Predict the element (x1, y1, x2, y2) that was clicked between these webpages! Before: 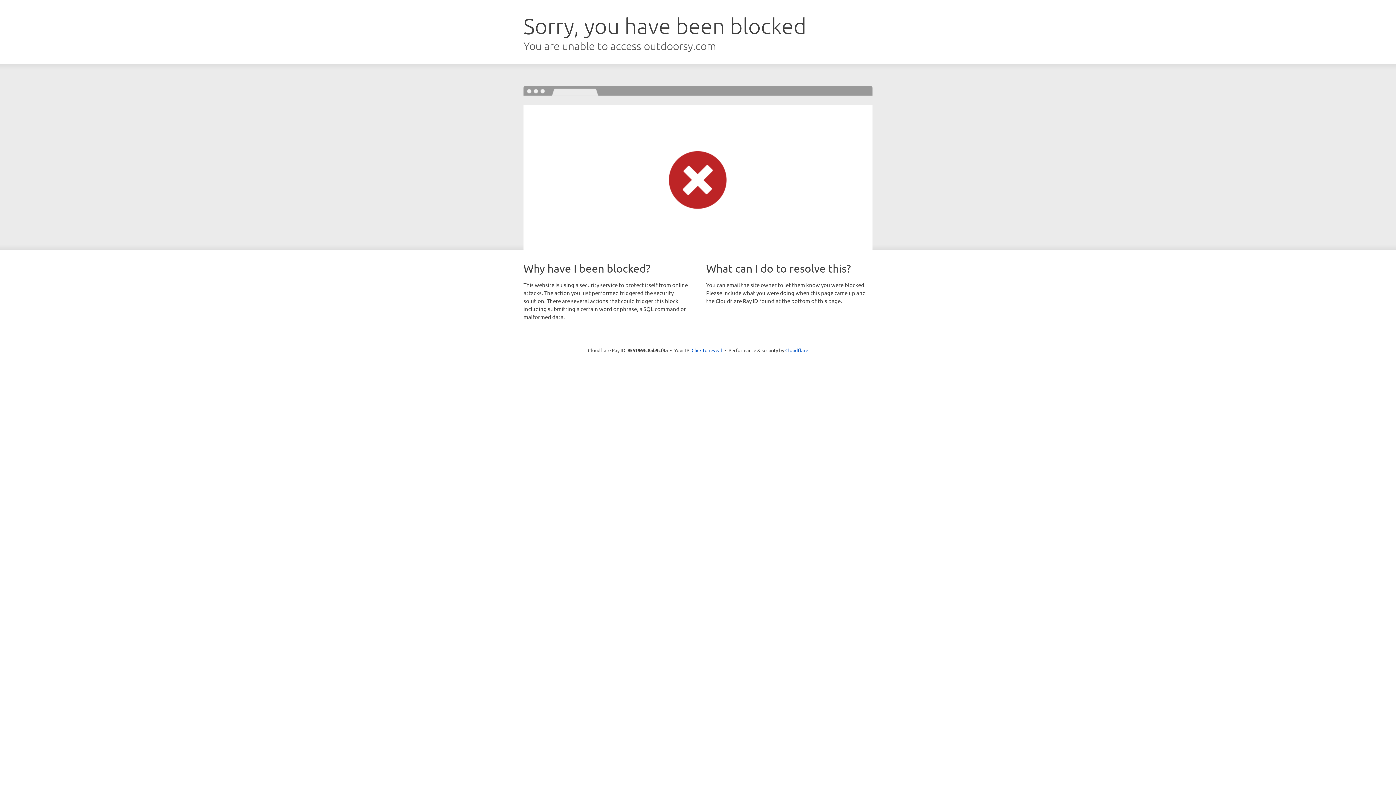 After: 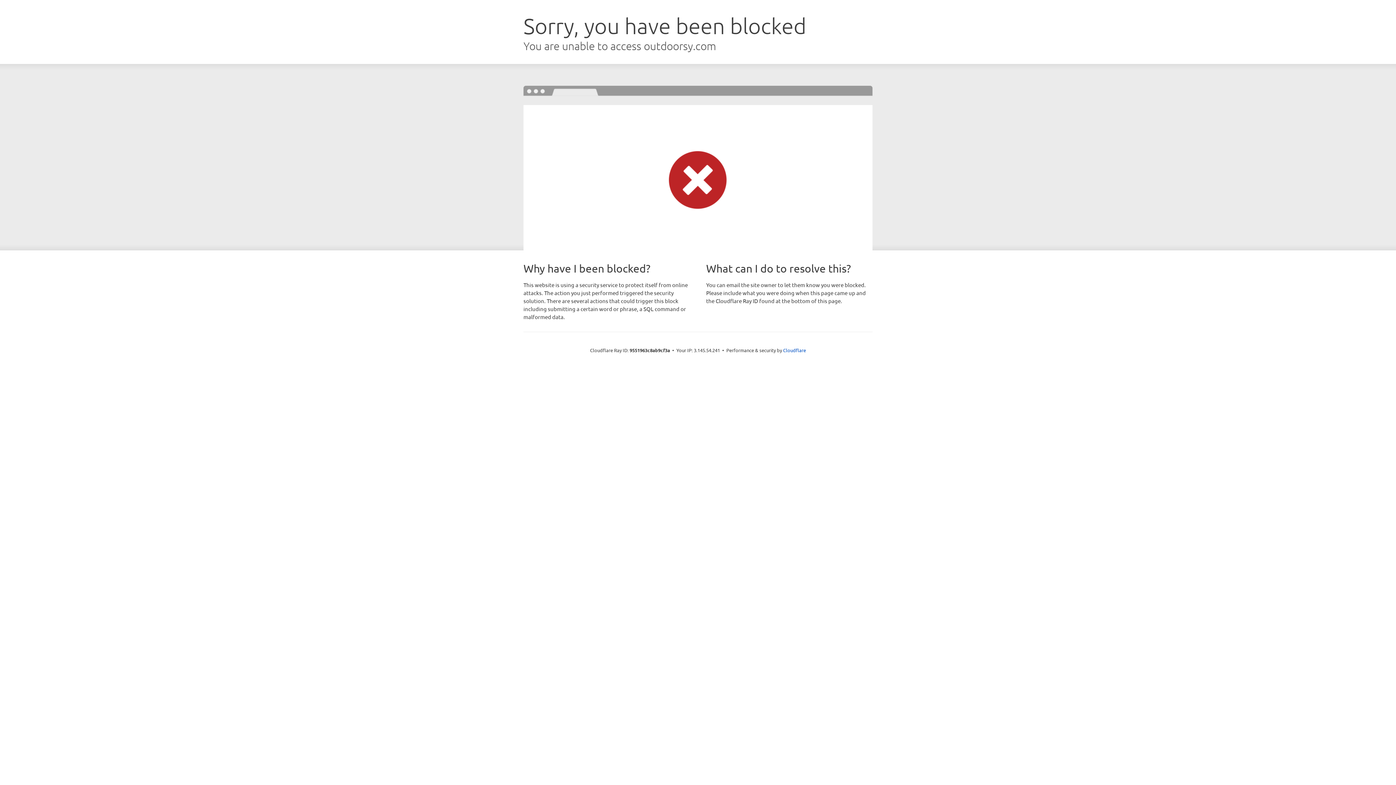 Action: label: Click to reveal bbox: (691, 346, 722, 353)